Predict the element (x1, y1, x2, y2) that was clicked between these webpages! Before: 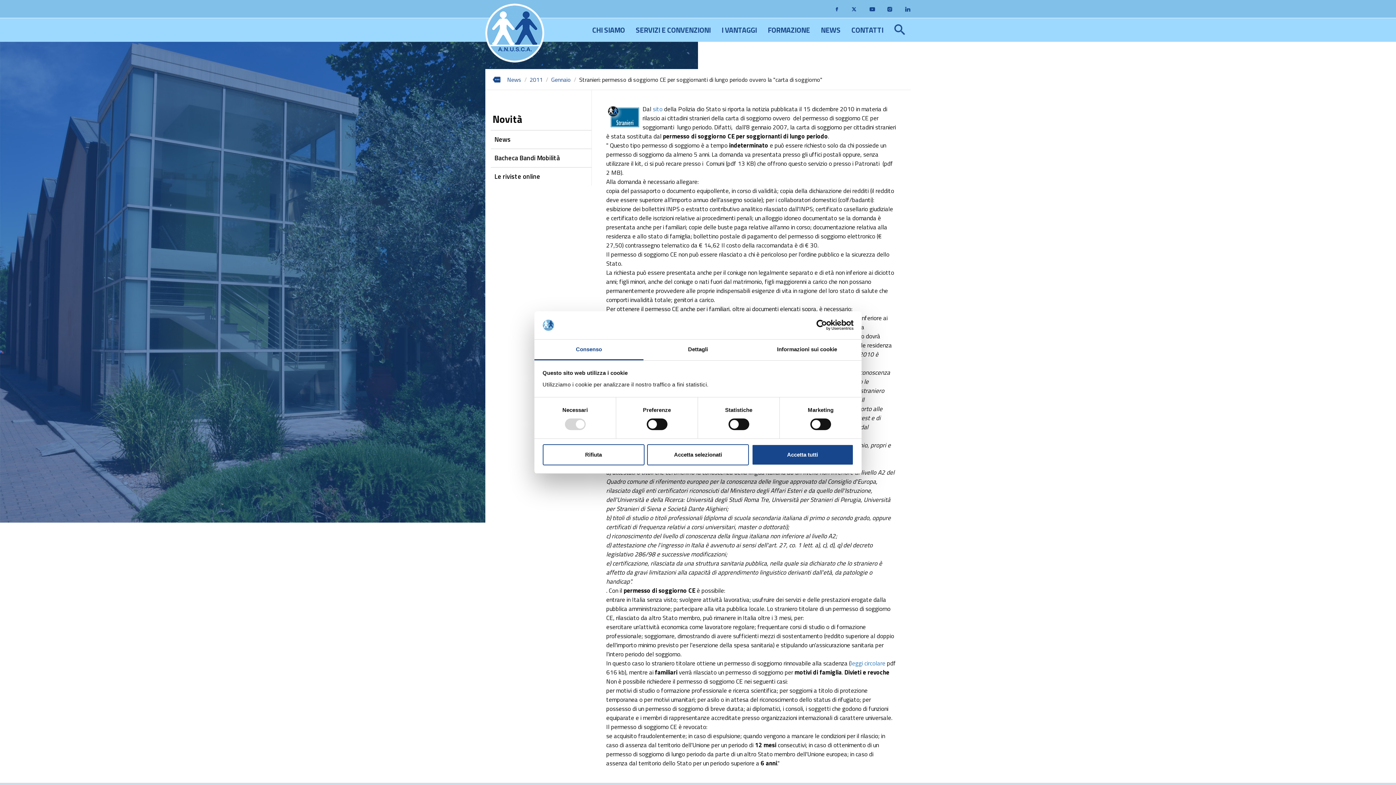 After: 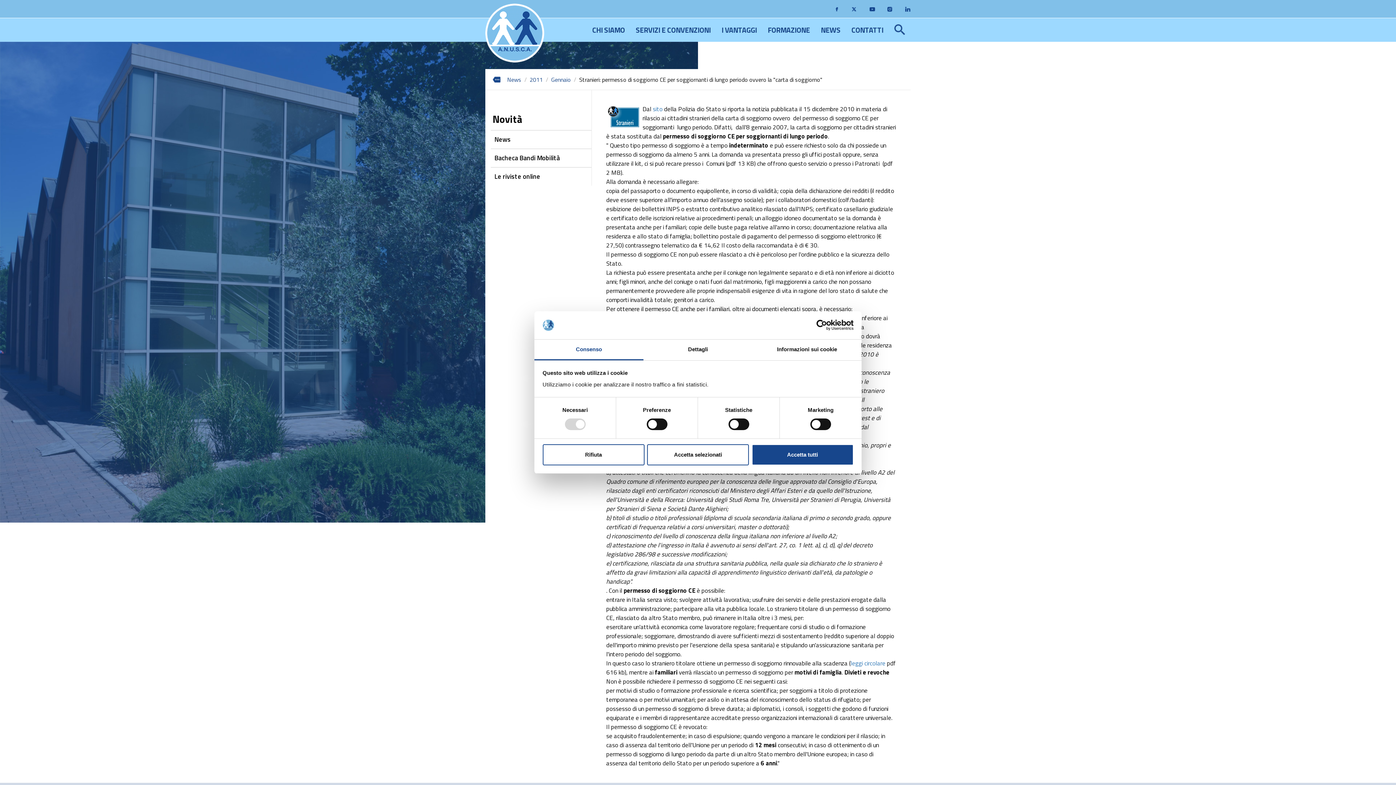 Action: label: leggi circolare bbox: (850, 658, 885, 668)